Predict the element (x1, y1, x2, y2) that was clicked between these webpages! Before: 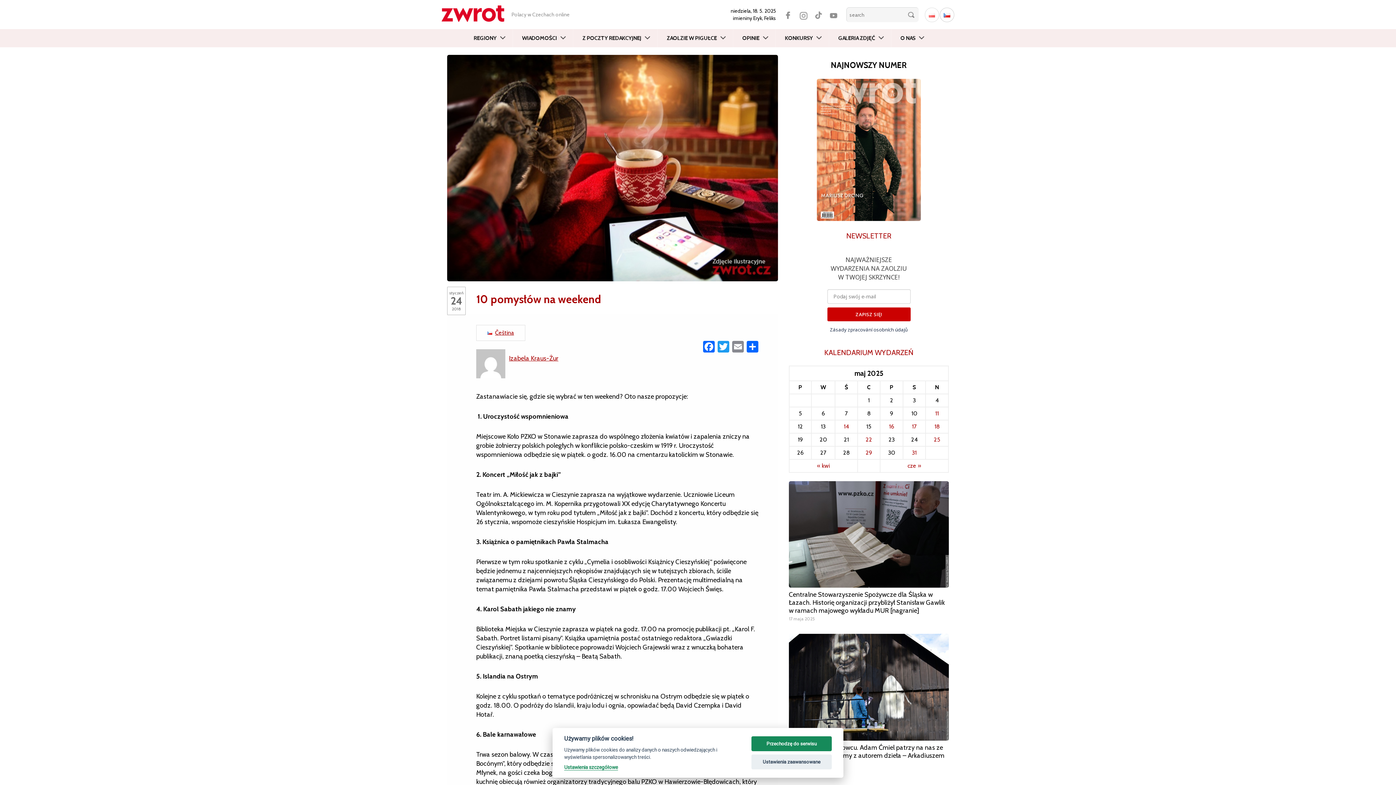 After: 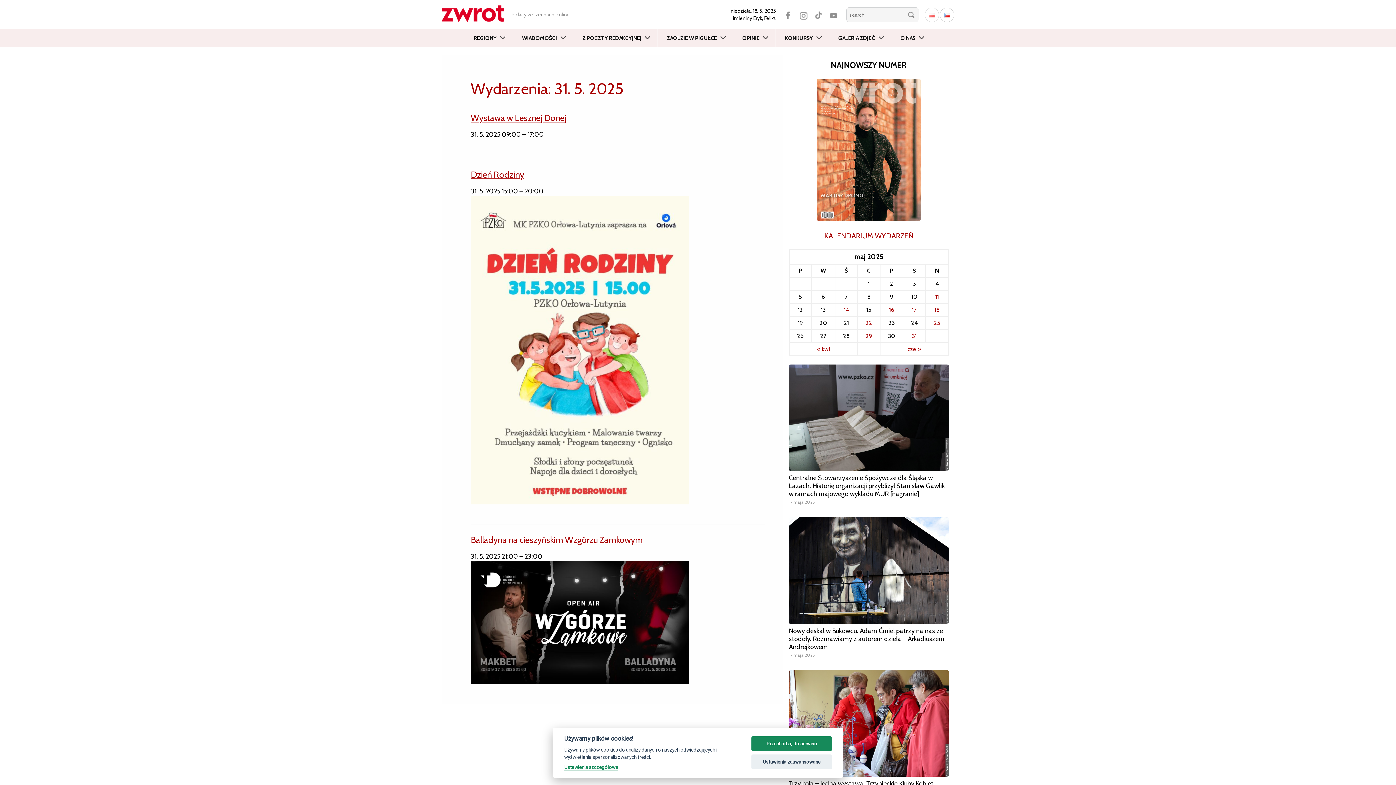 Action: label: 31 bbox: (905, 448, 923, 456)